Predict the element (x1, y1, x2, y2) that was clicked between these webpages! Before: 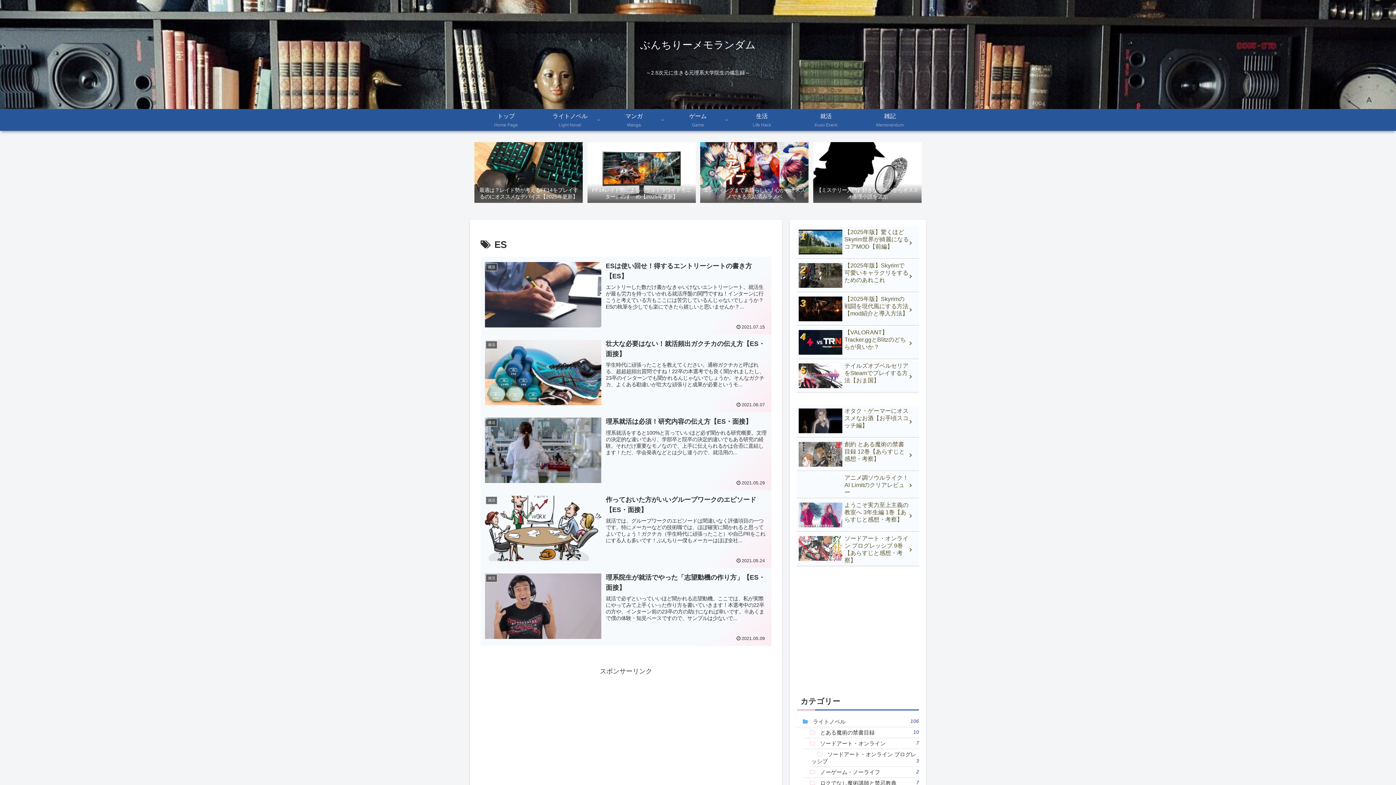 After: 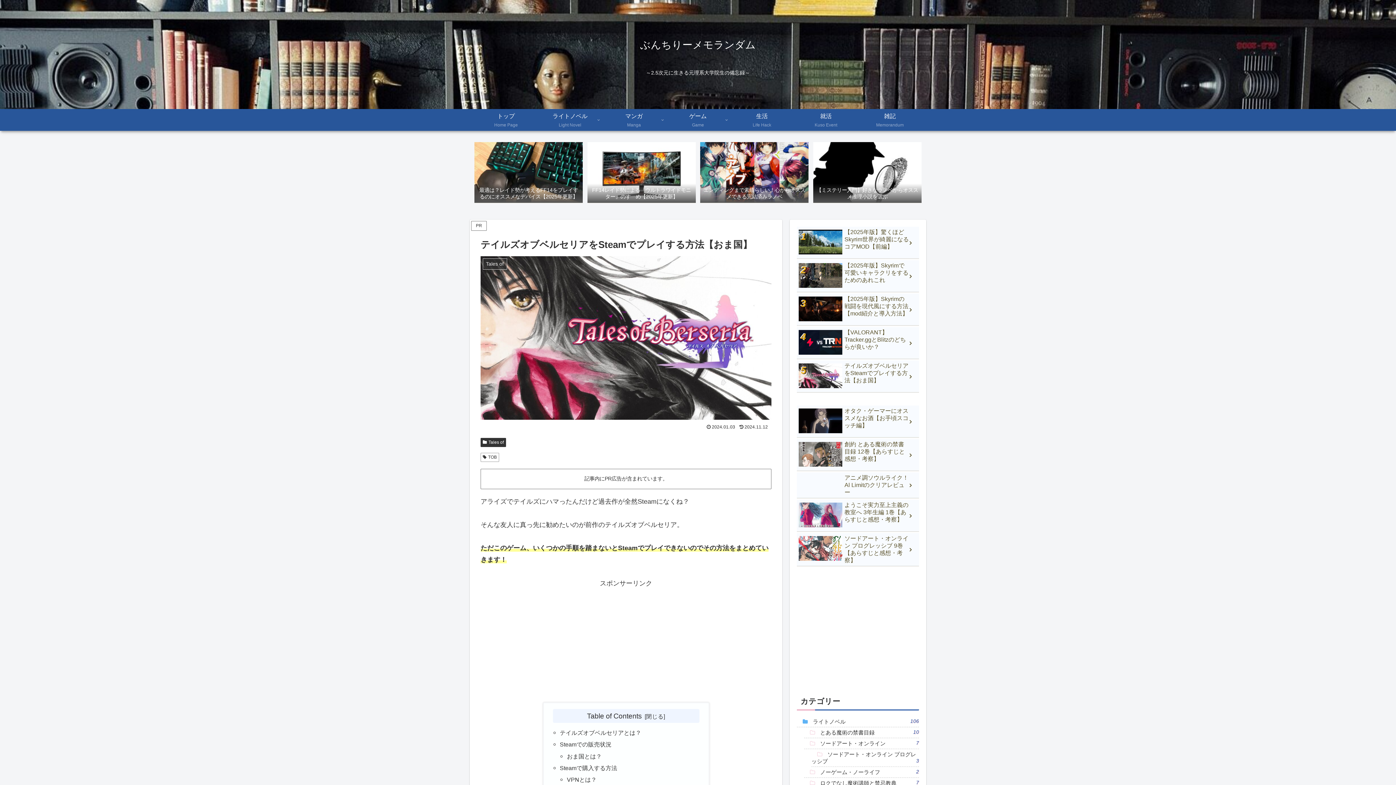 Action: bbox: (797, 360, 919, 392) label: テイルズオブベルセリアをSteamでプレイする方法【おま国】